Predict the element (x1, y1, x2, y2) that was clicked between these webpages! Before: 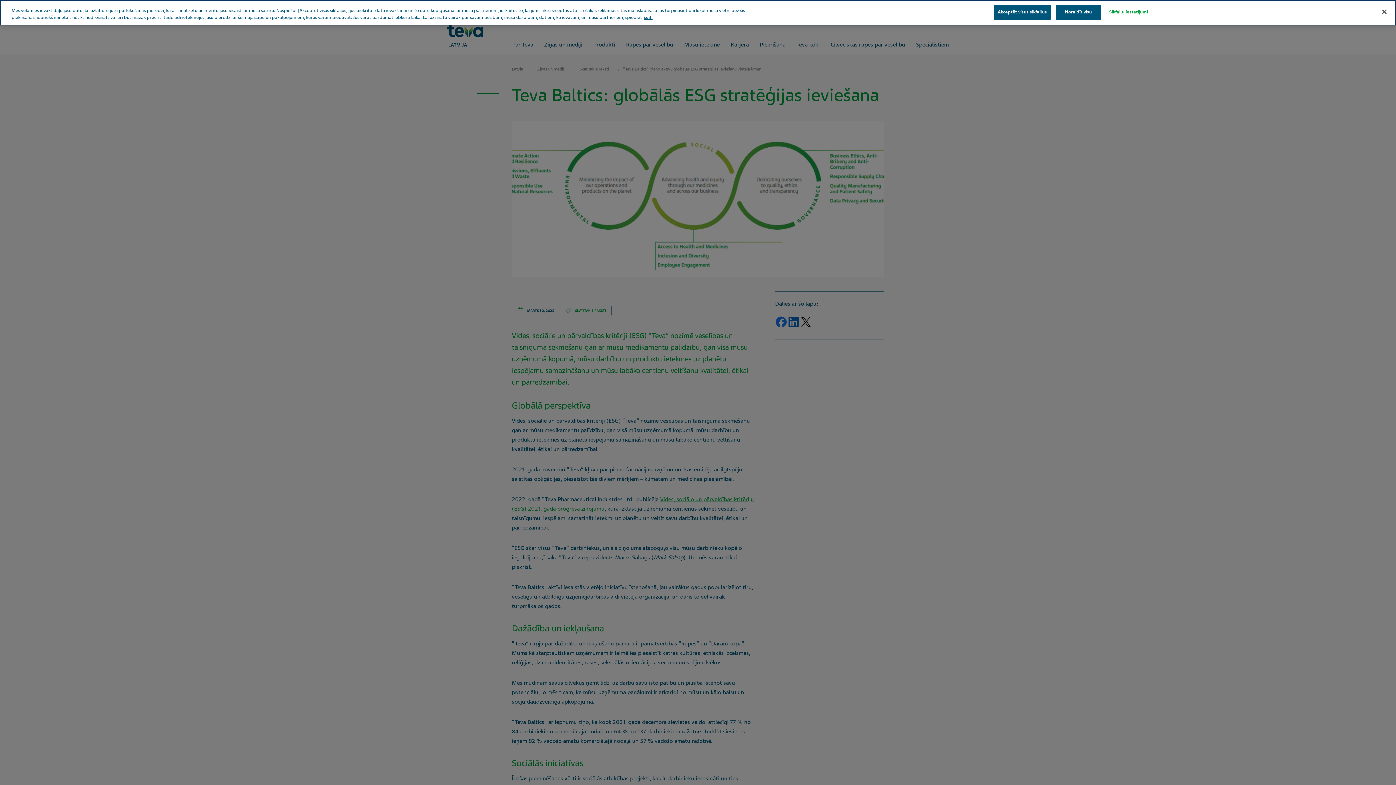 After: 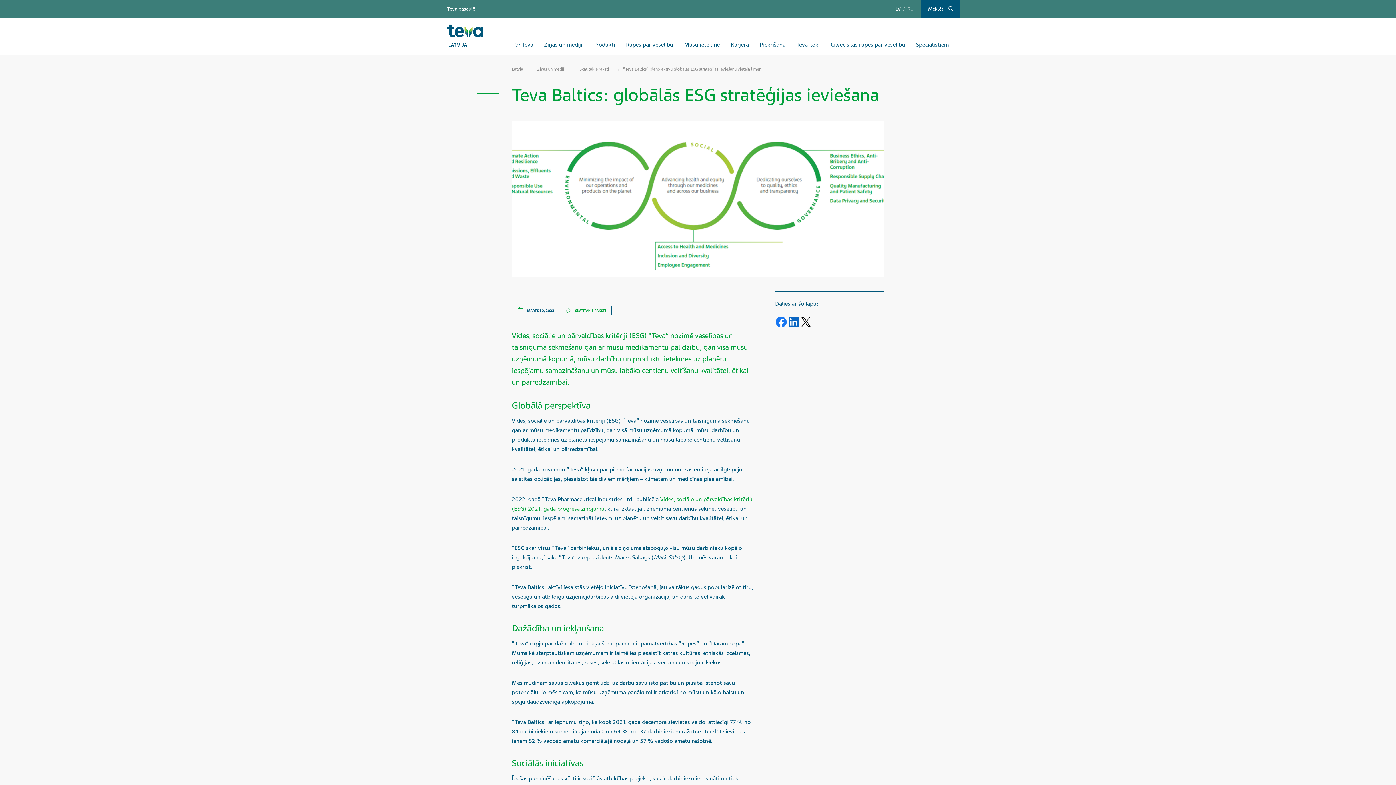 Action: label: Noraidīt visu bbox: (1055, 4, 1101, 19)